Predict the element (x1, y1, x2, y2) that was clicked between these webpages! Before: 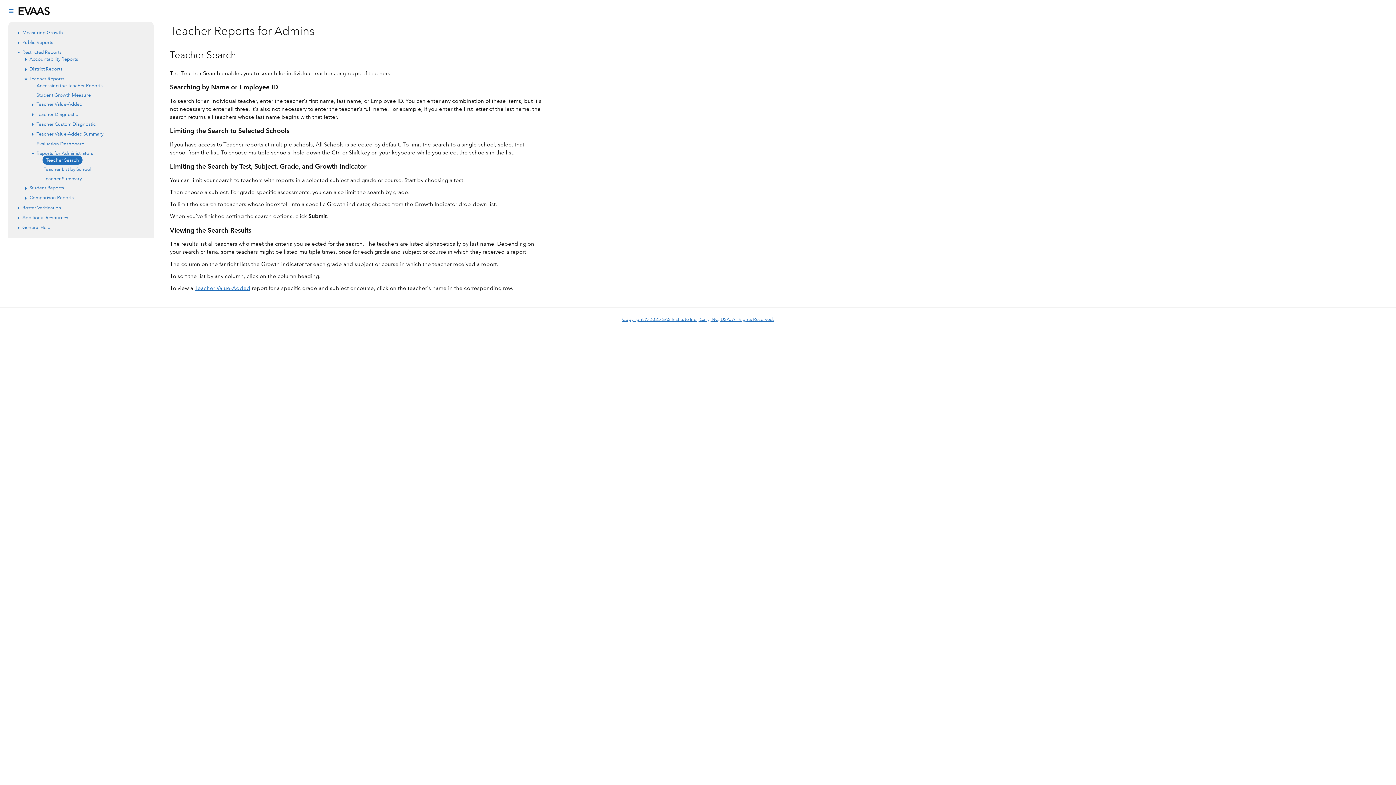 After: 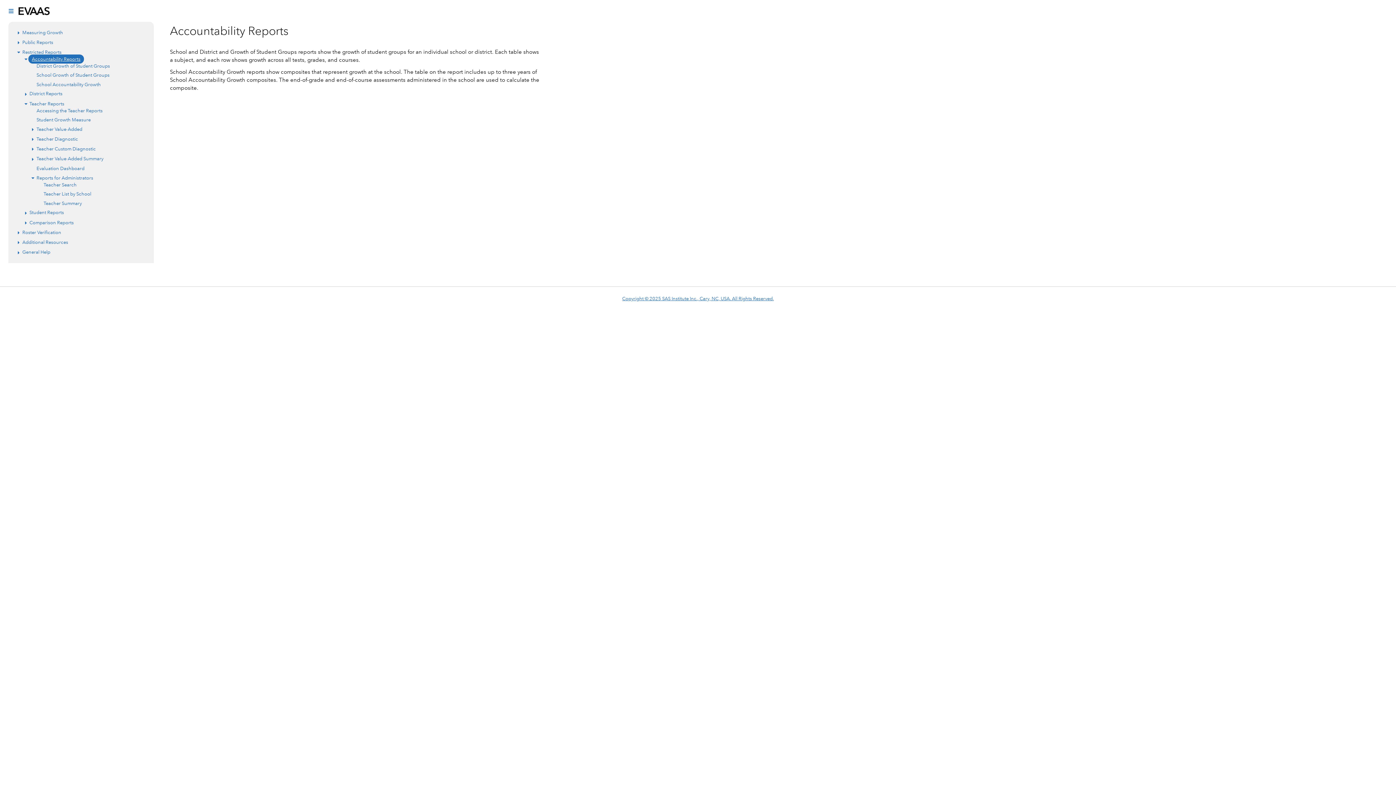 Action: bbox: (29, 55, 78, 62) label: Accountability Reports